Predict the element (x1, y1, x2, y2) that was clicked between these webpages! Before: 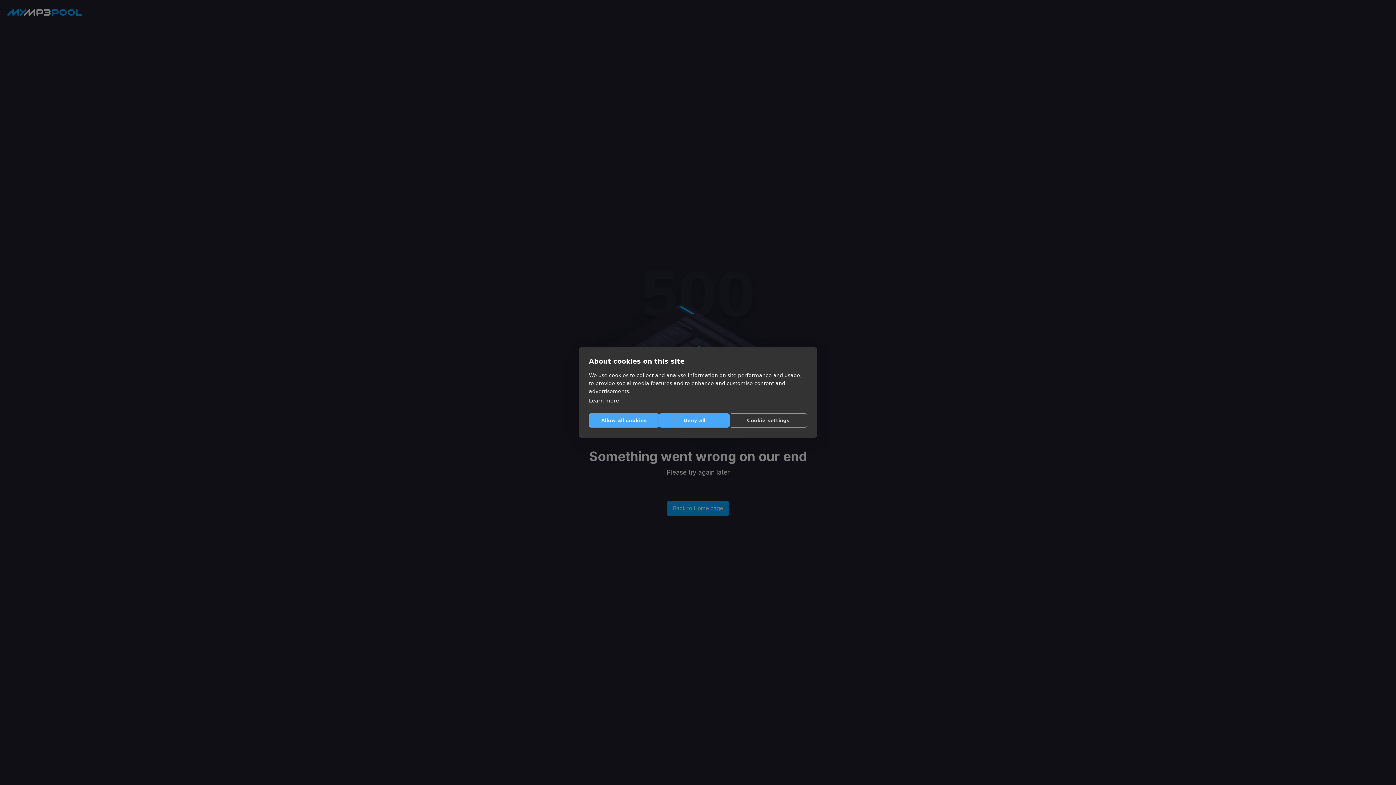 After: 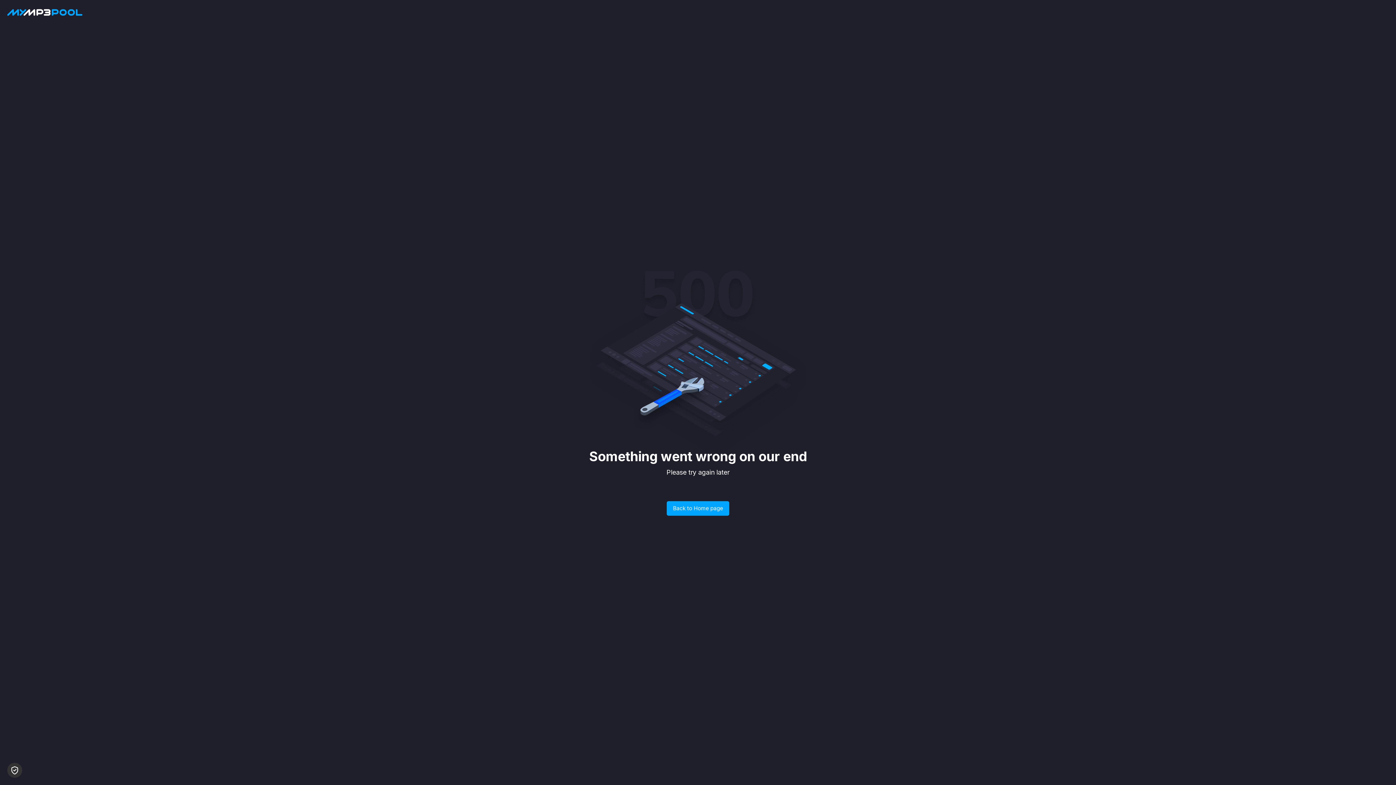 Action: bbox: (589, 413, 659, 427) label: Allow all cookies